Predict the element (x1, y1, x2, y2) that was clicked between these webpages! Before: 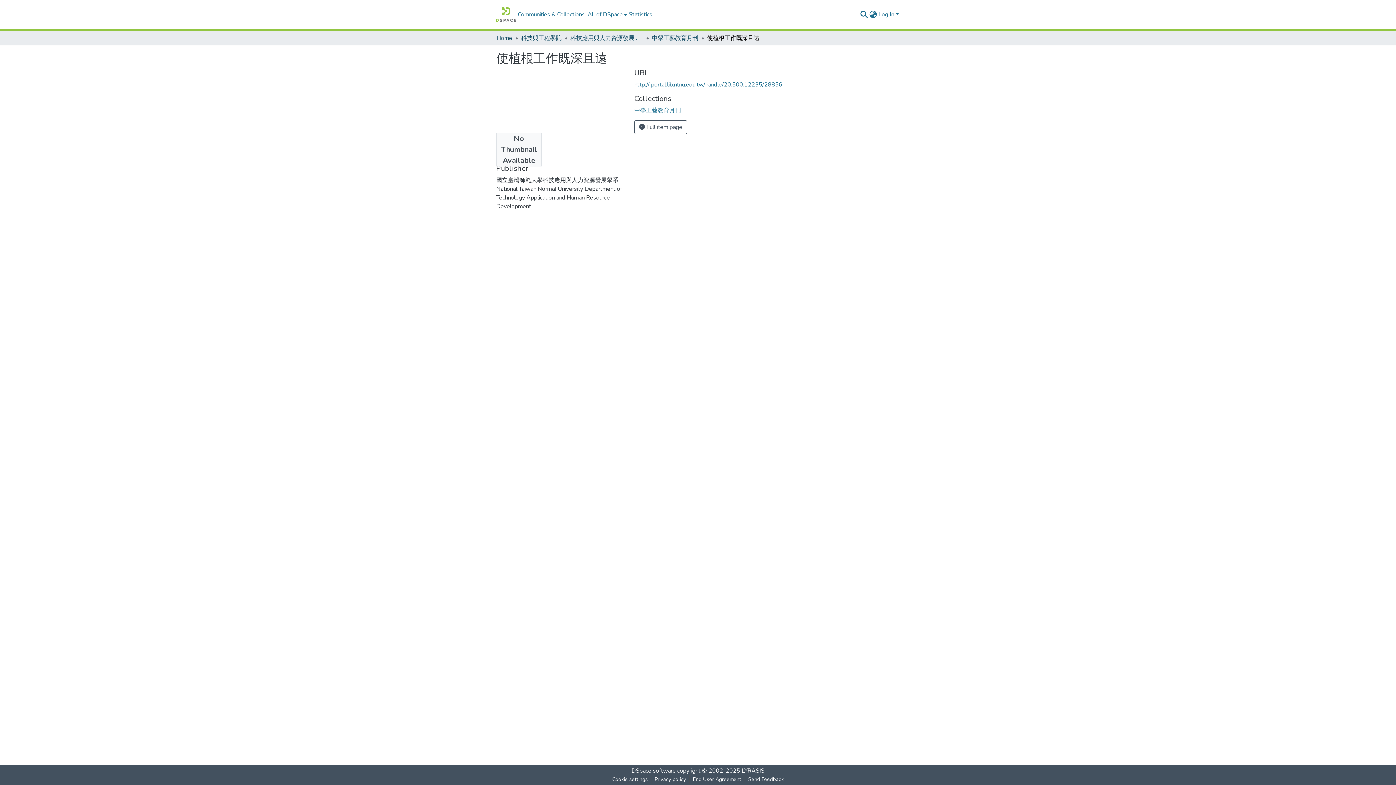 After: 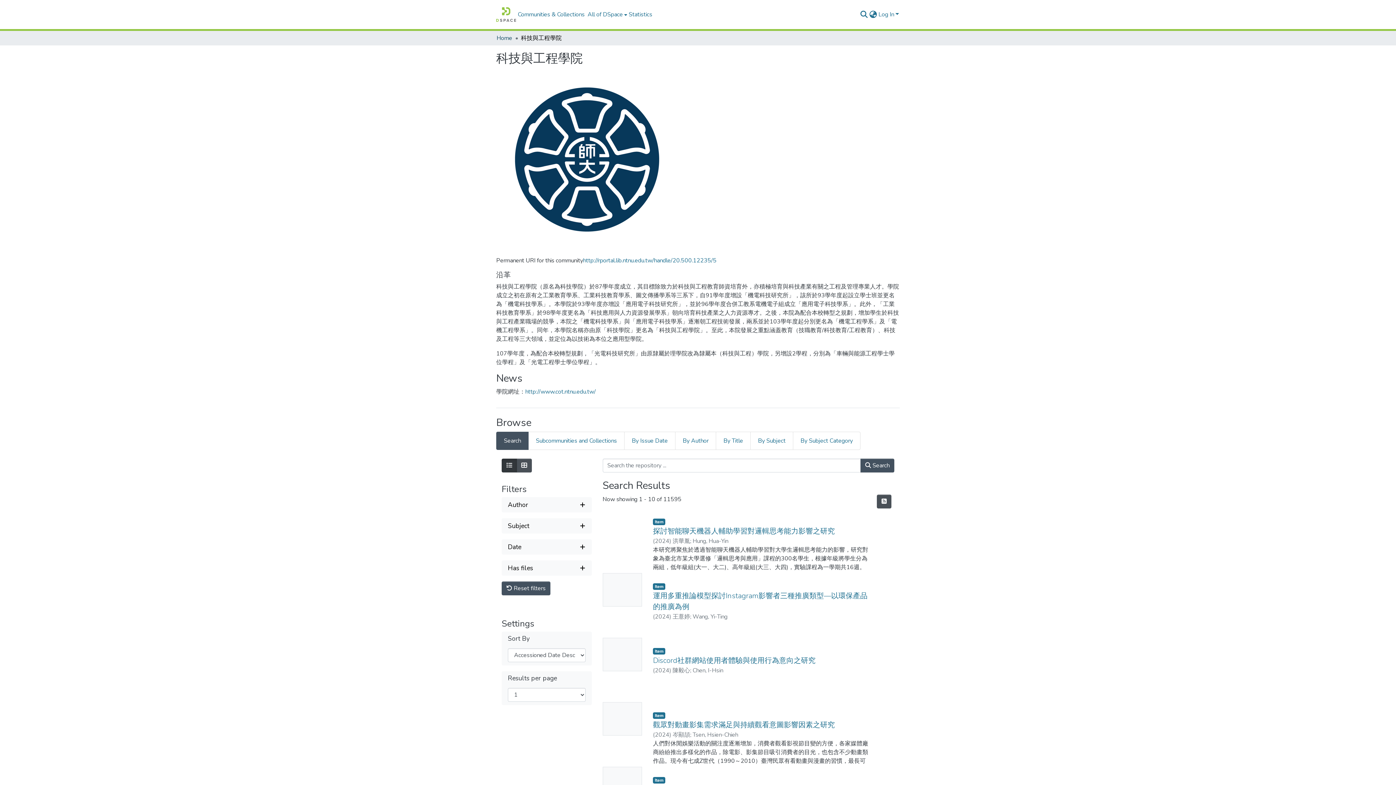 Action: bbox: (521, 33, 561, 42) label: 科技與工程學院